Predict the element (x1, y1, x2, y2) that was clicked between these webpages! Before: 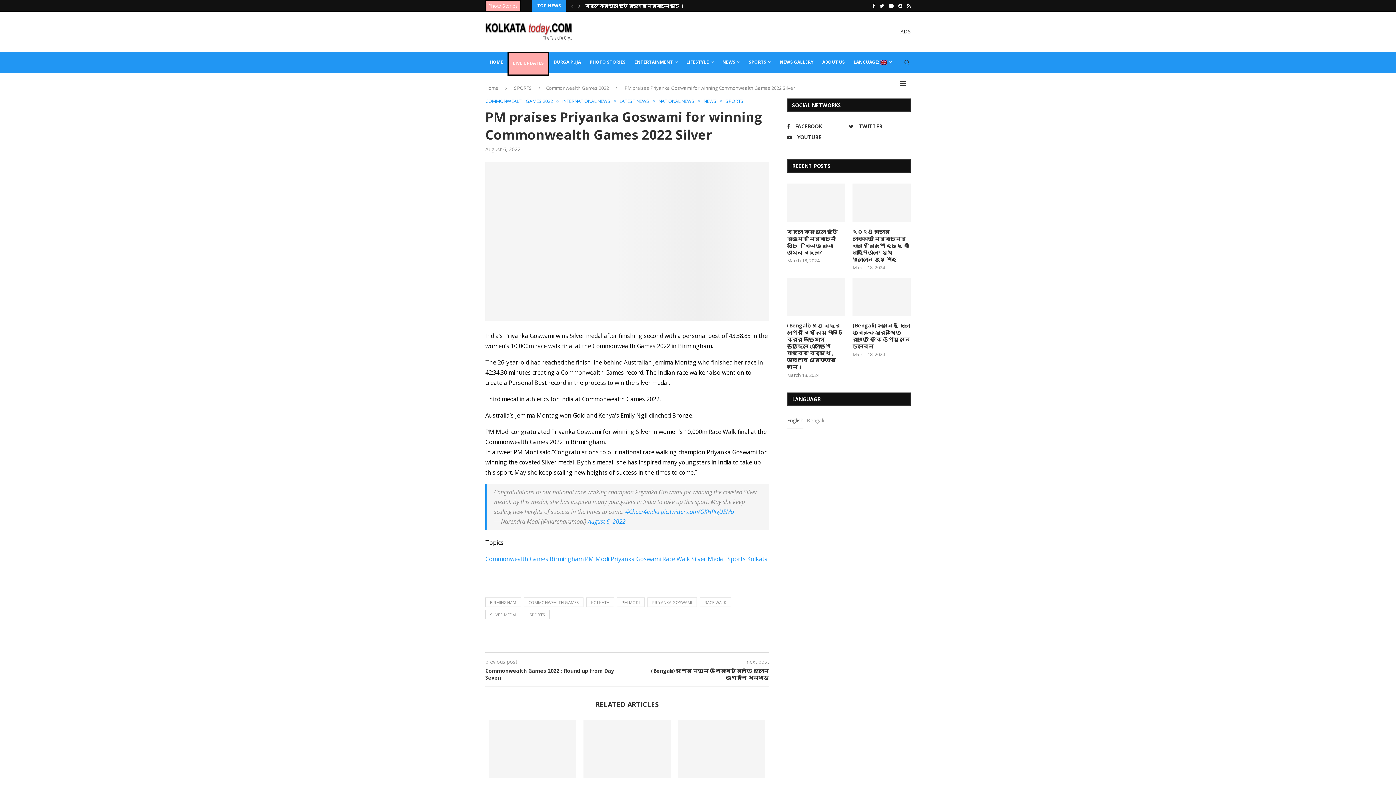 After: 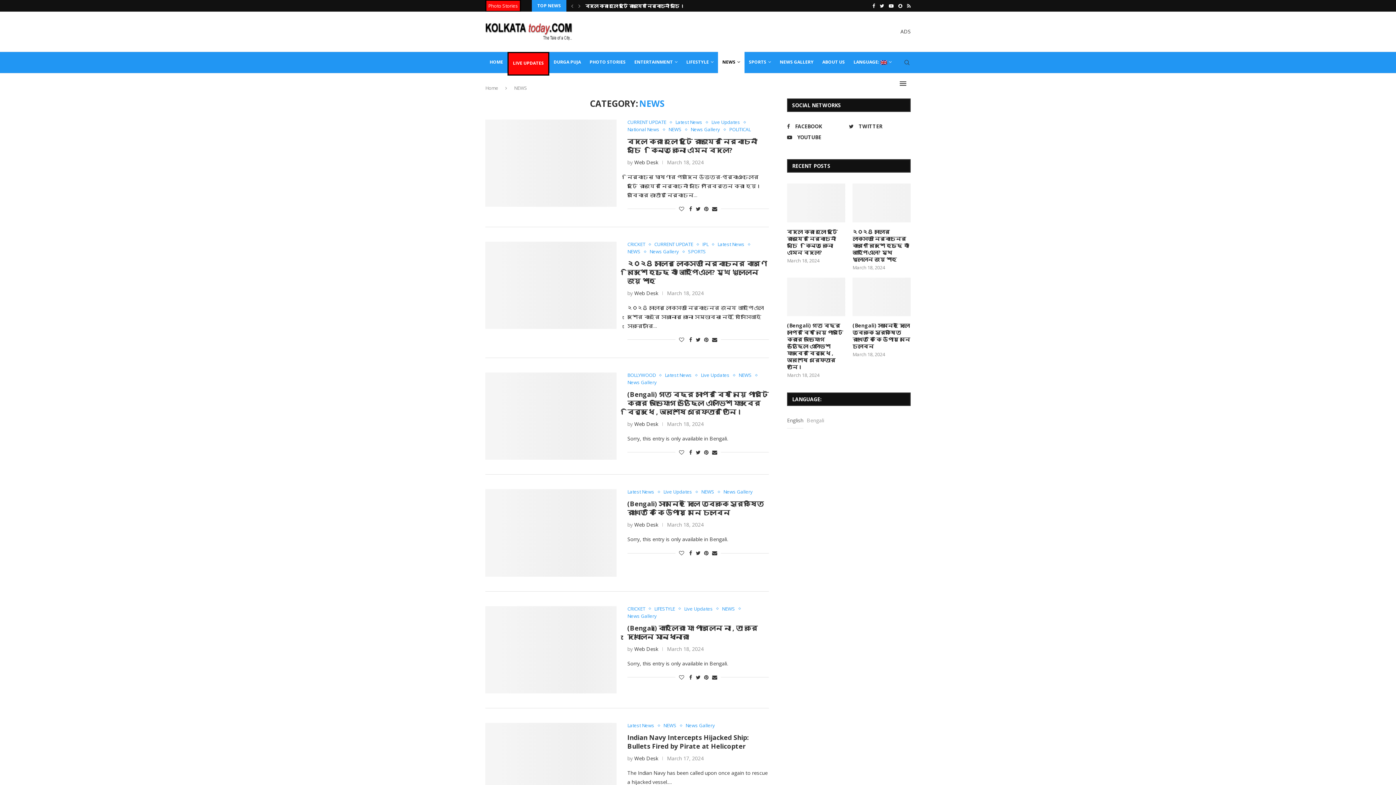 Action: bbox: (703, 98, 720, 104) label: NEWS